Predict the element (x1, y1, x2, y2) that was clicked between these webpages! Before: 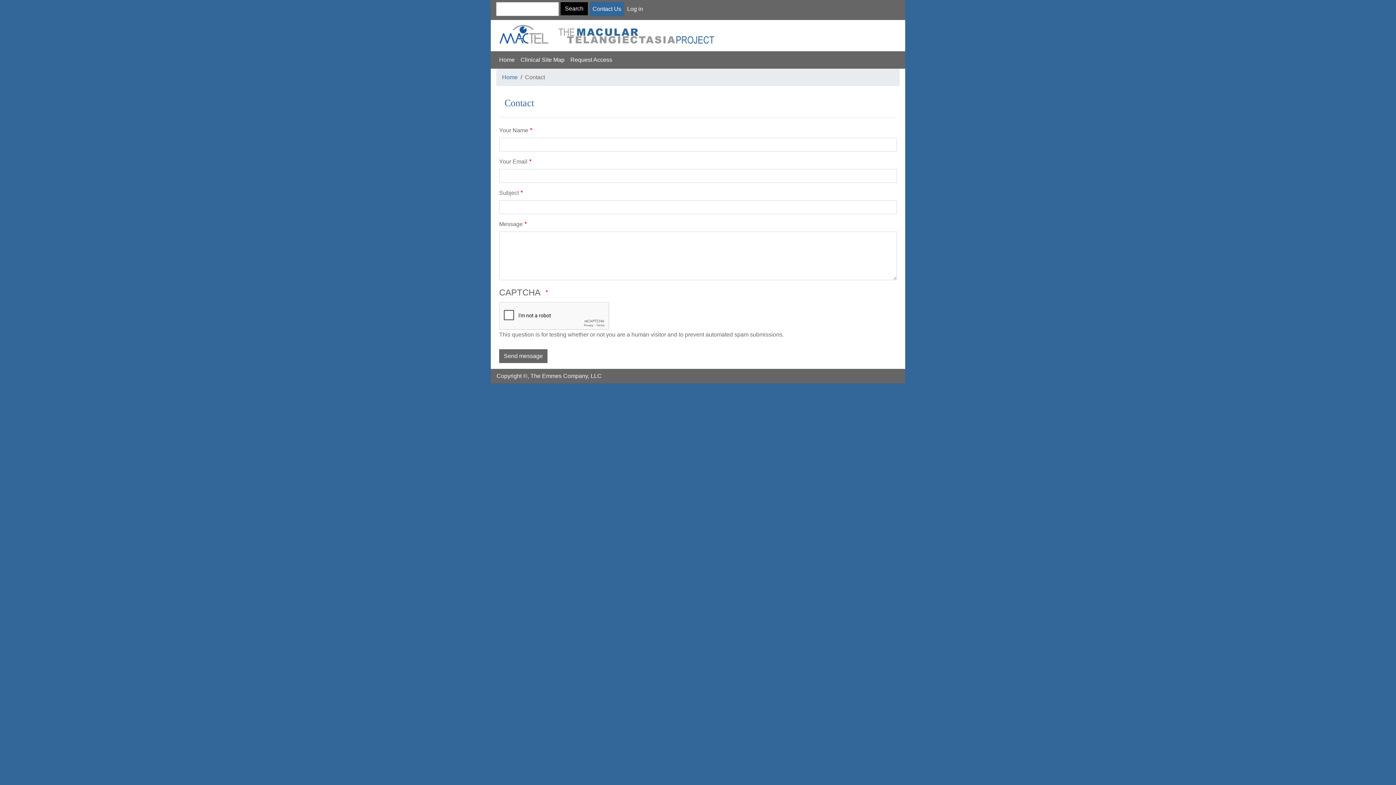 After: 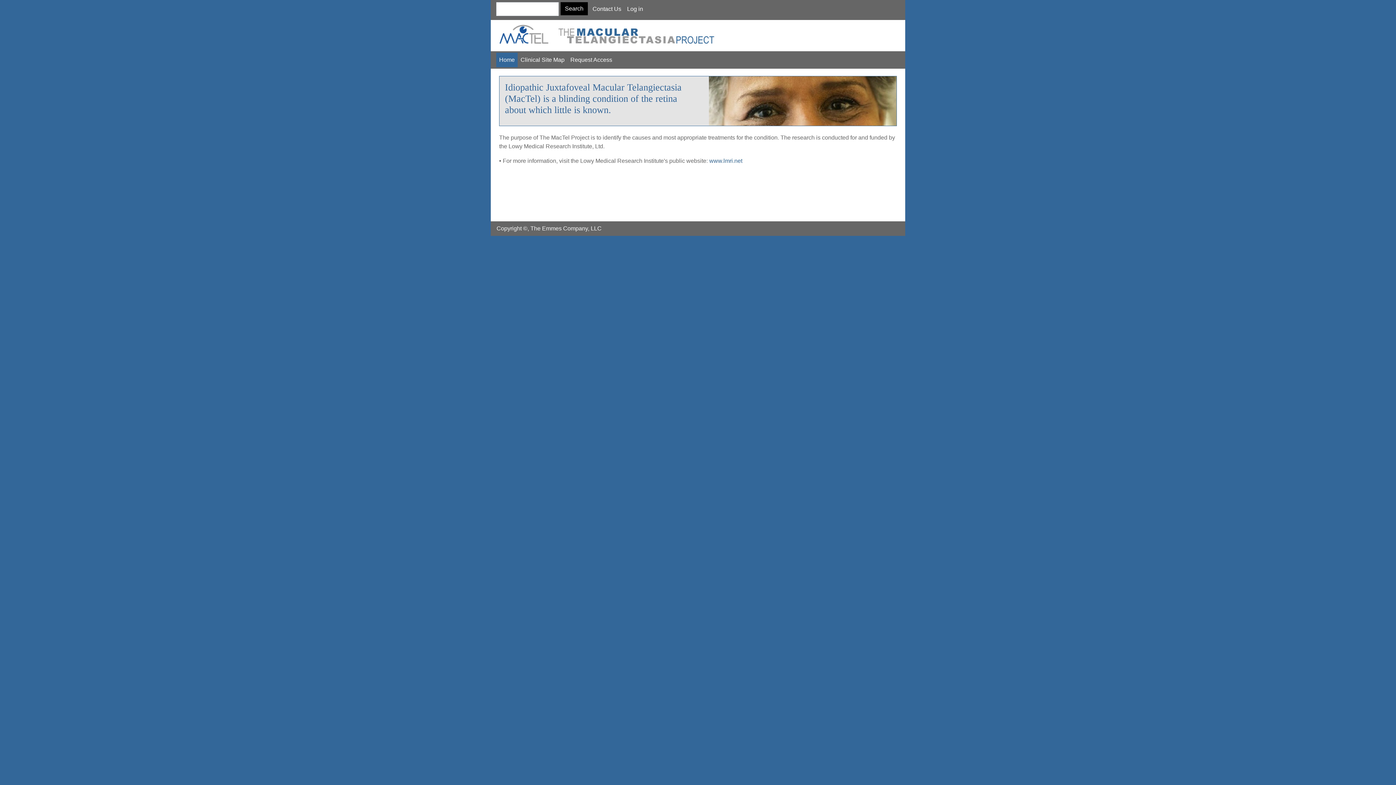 Action: bbox: (496, 24, 726, 46)